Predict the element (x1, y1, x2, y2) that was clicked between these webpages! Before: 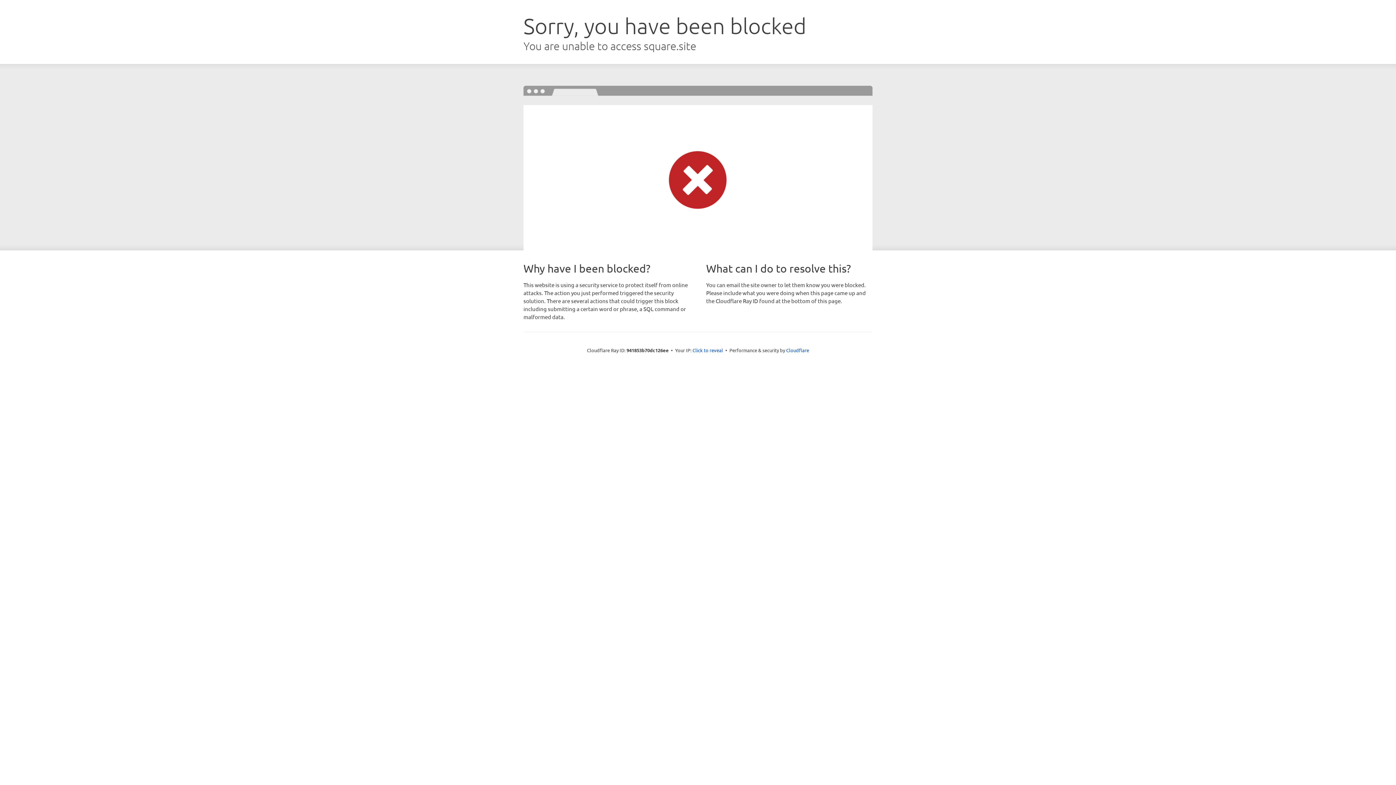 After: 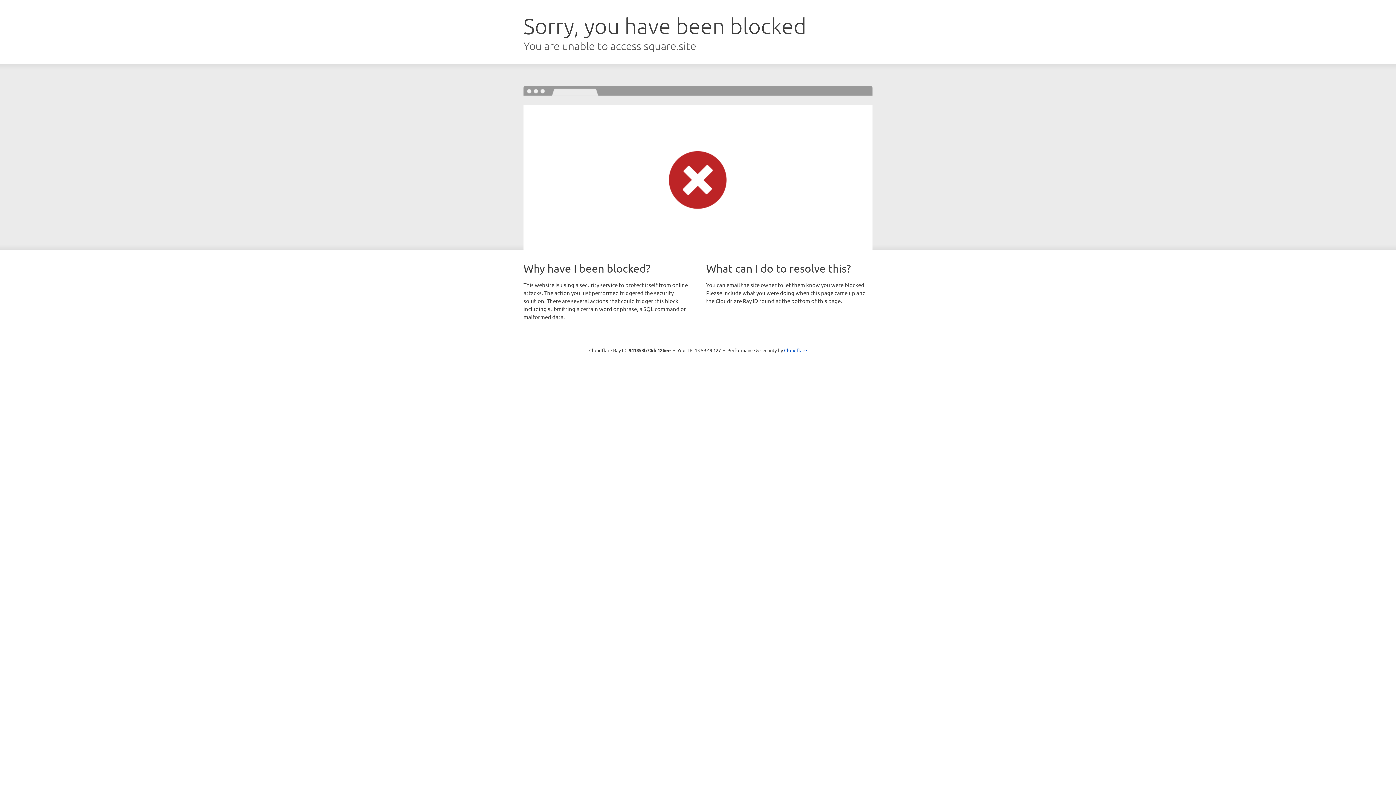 Action: label: Click to reveal bbox: (692, 346, 723, 353)